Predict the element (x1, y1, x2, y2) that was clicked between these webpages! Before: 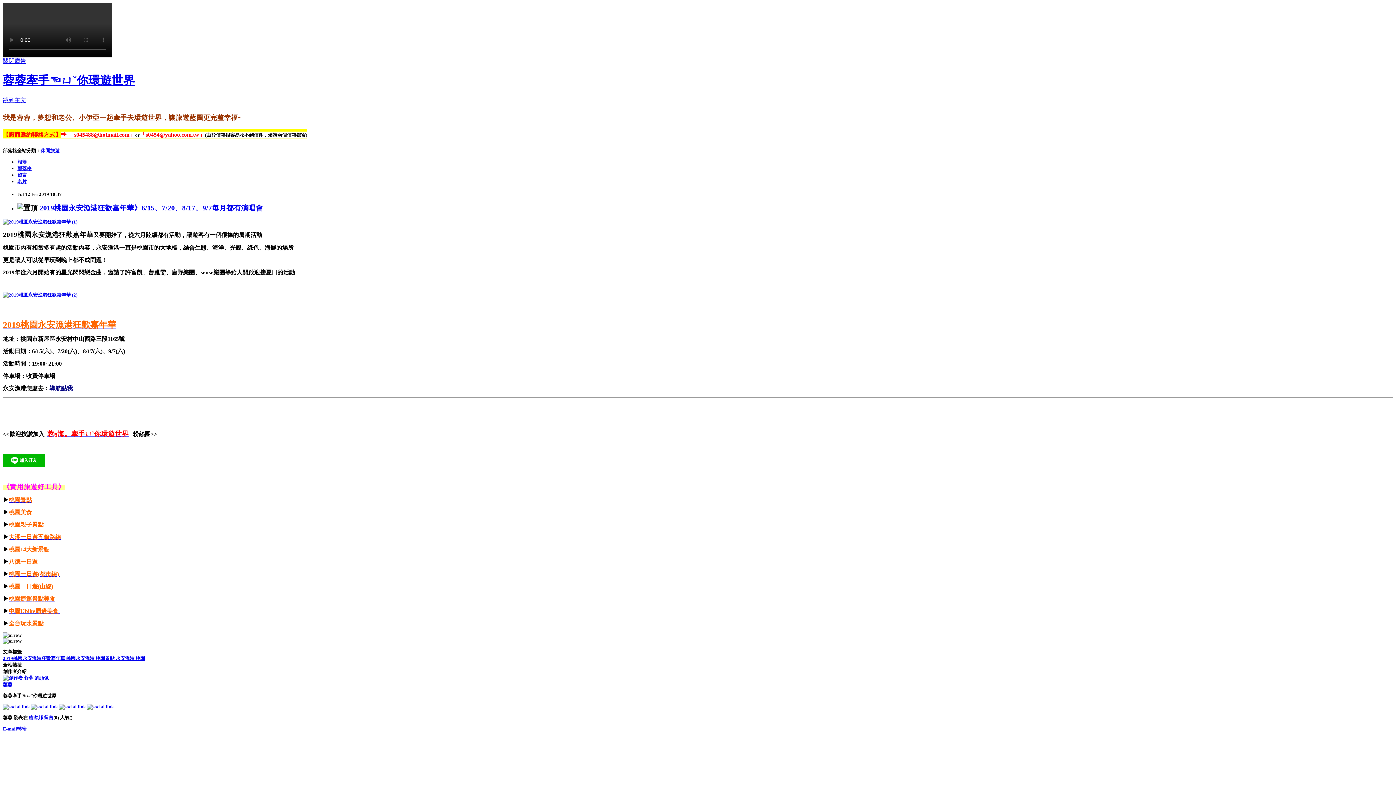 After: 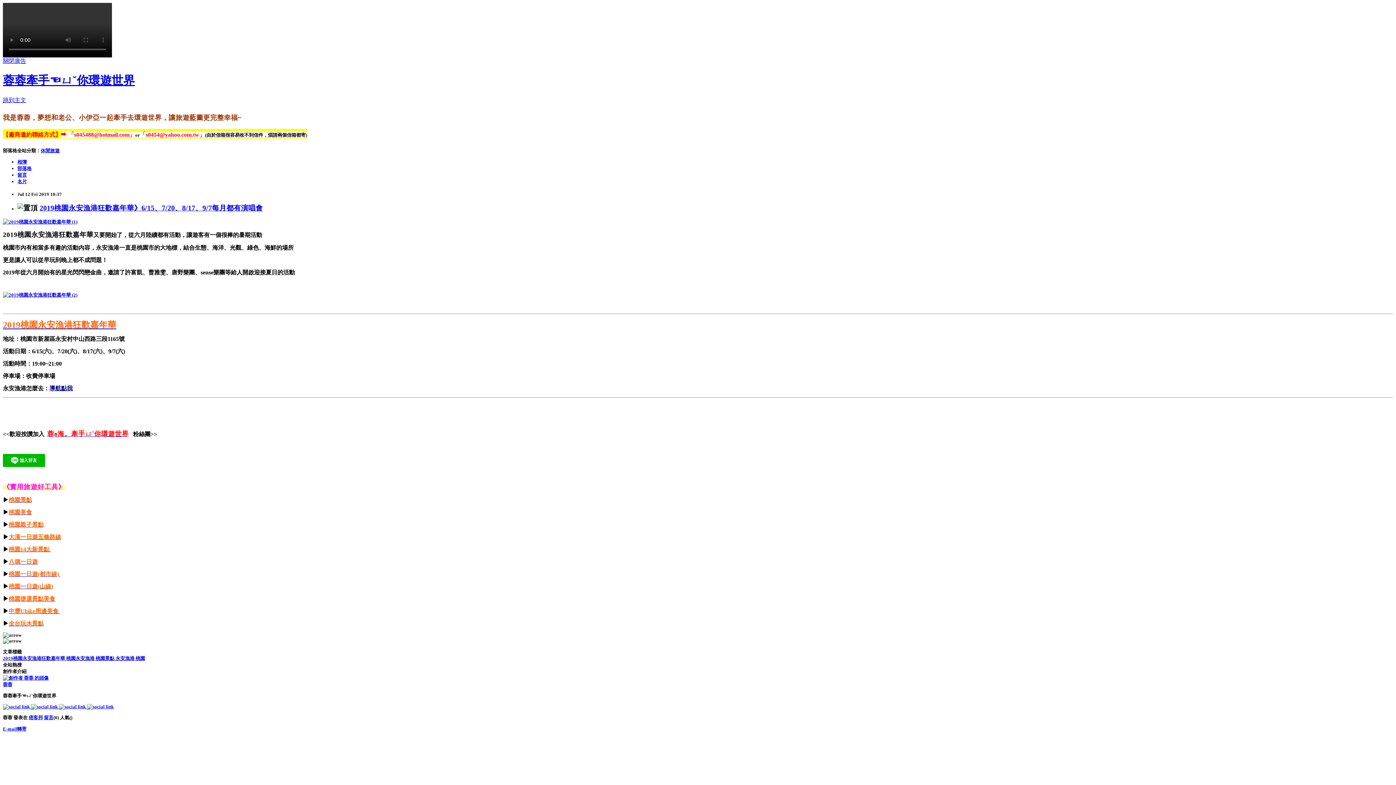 Action: bbox: (2, 292, 77, 297)